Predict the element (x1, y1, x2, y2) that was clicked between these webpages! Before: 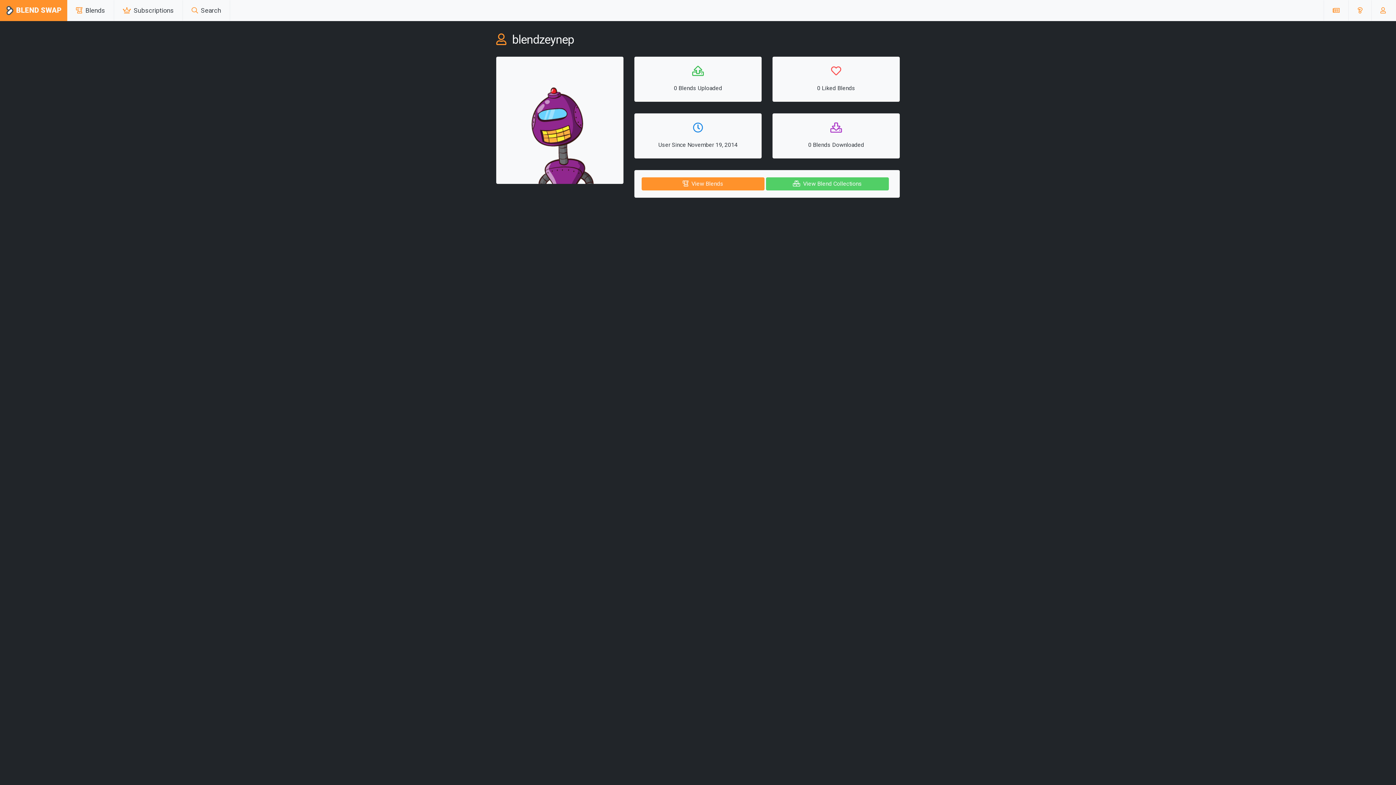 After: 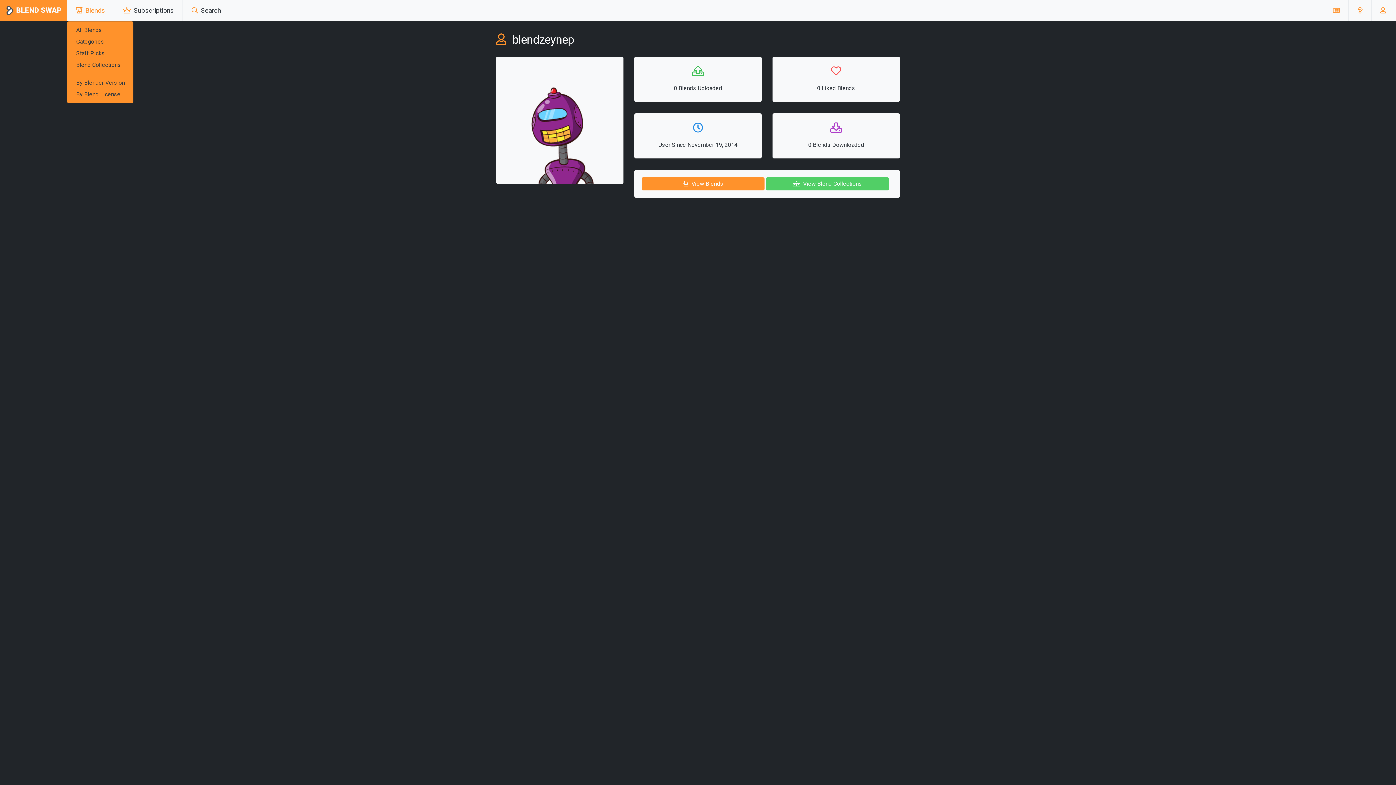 Action: bbox: (73, 2, 108, 18) label:  Blends